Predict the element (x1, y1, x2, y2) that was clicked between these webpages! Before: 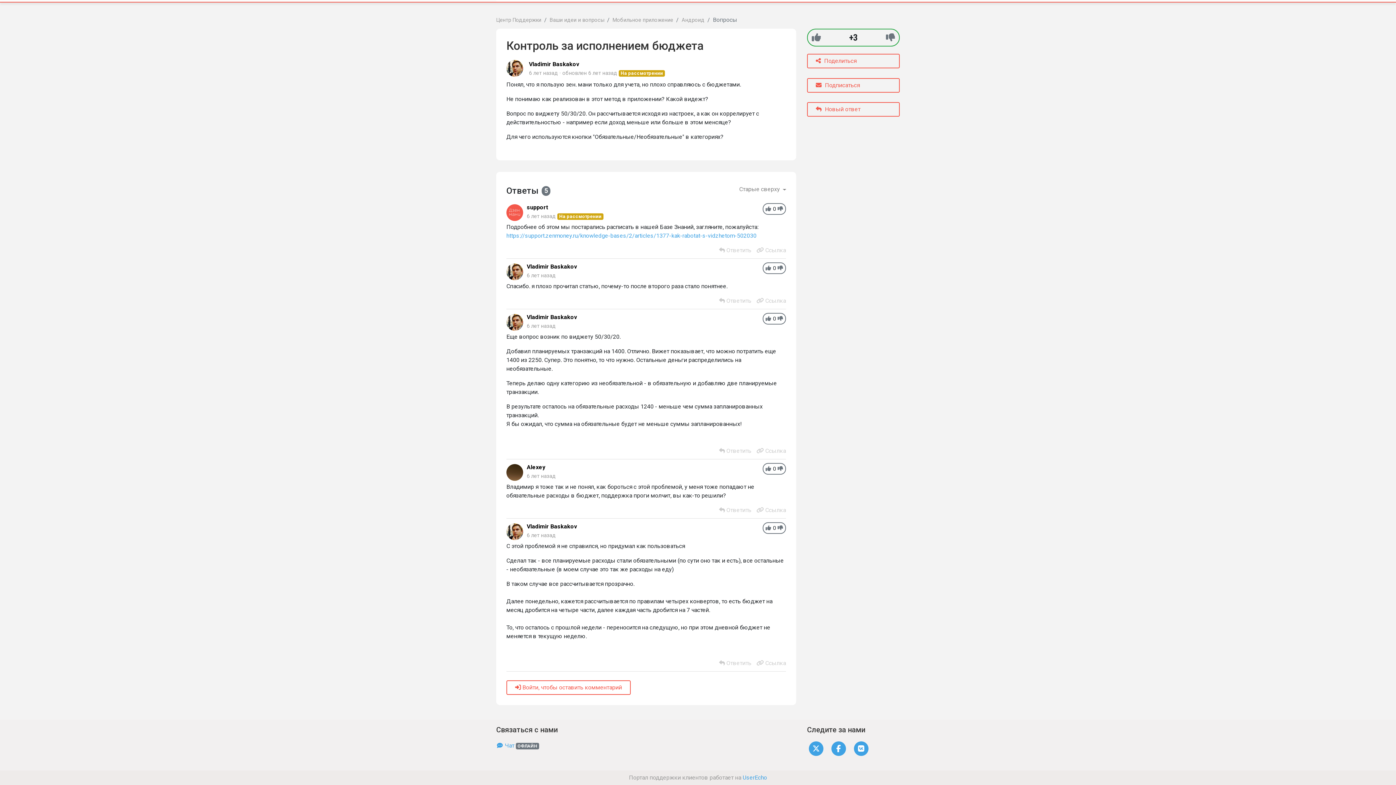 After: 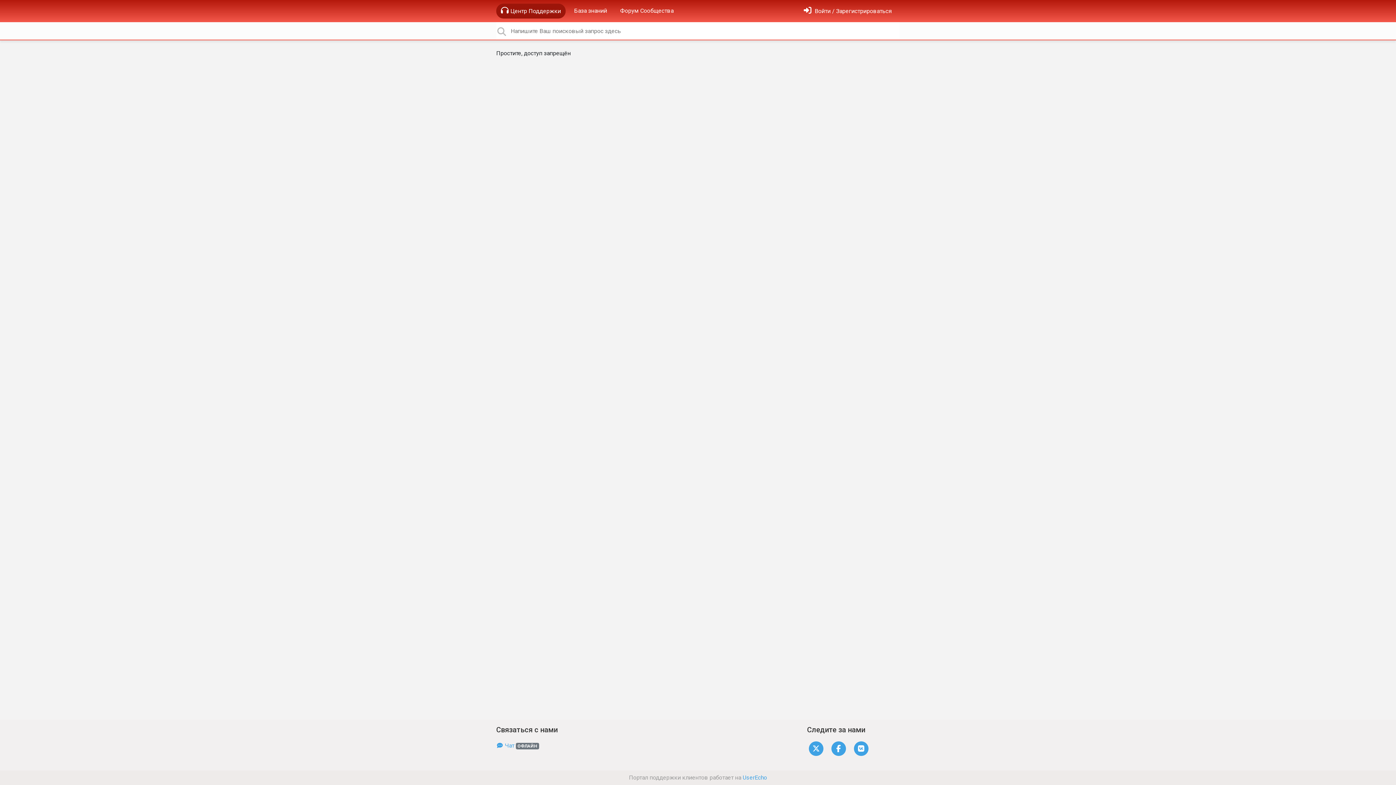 Action: bbox: (526, 523, 577, 530) label: Vladimir Baskakov